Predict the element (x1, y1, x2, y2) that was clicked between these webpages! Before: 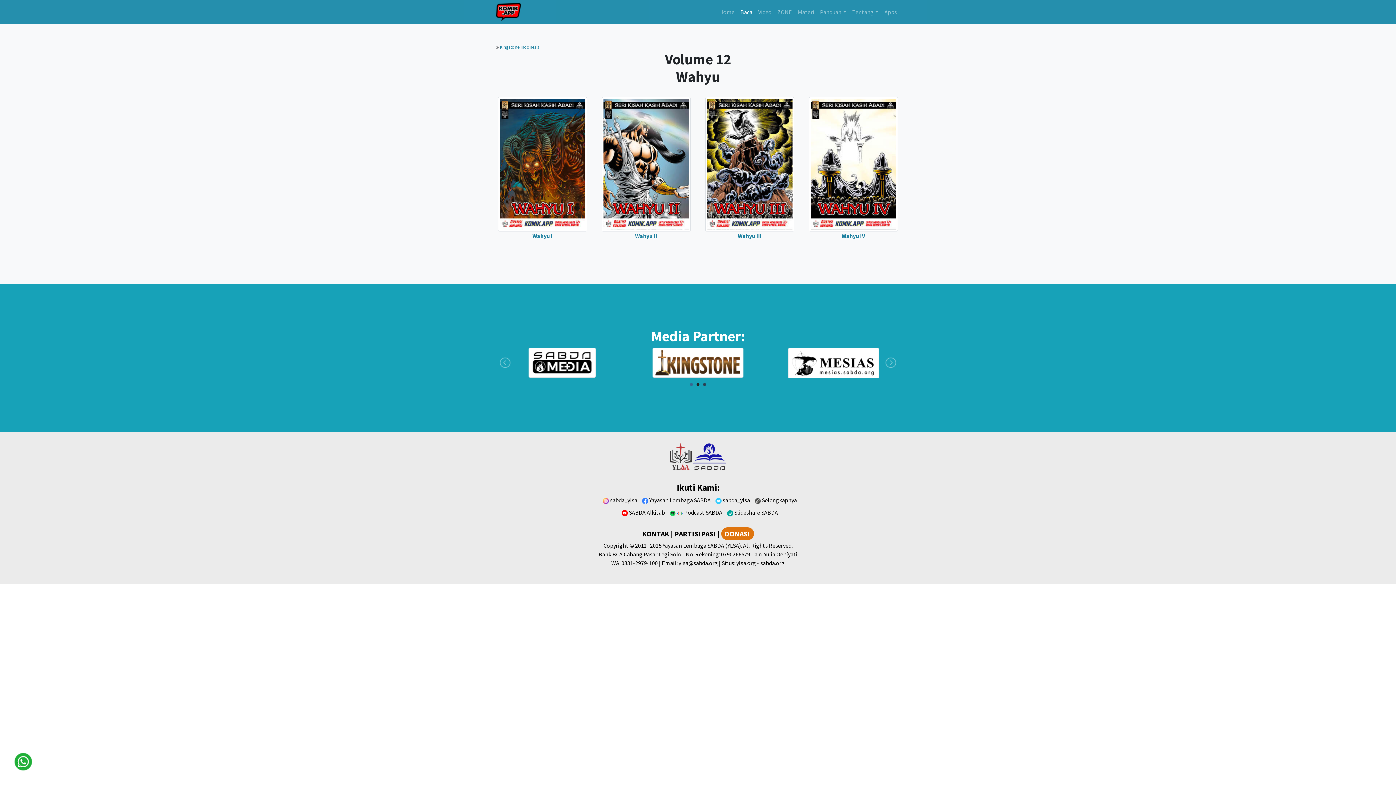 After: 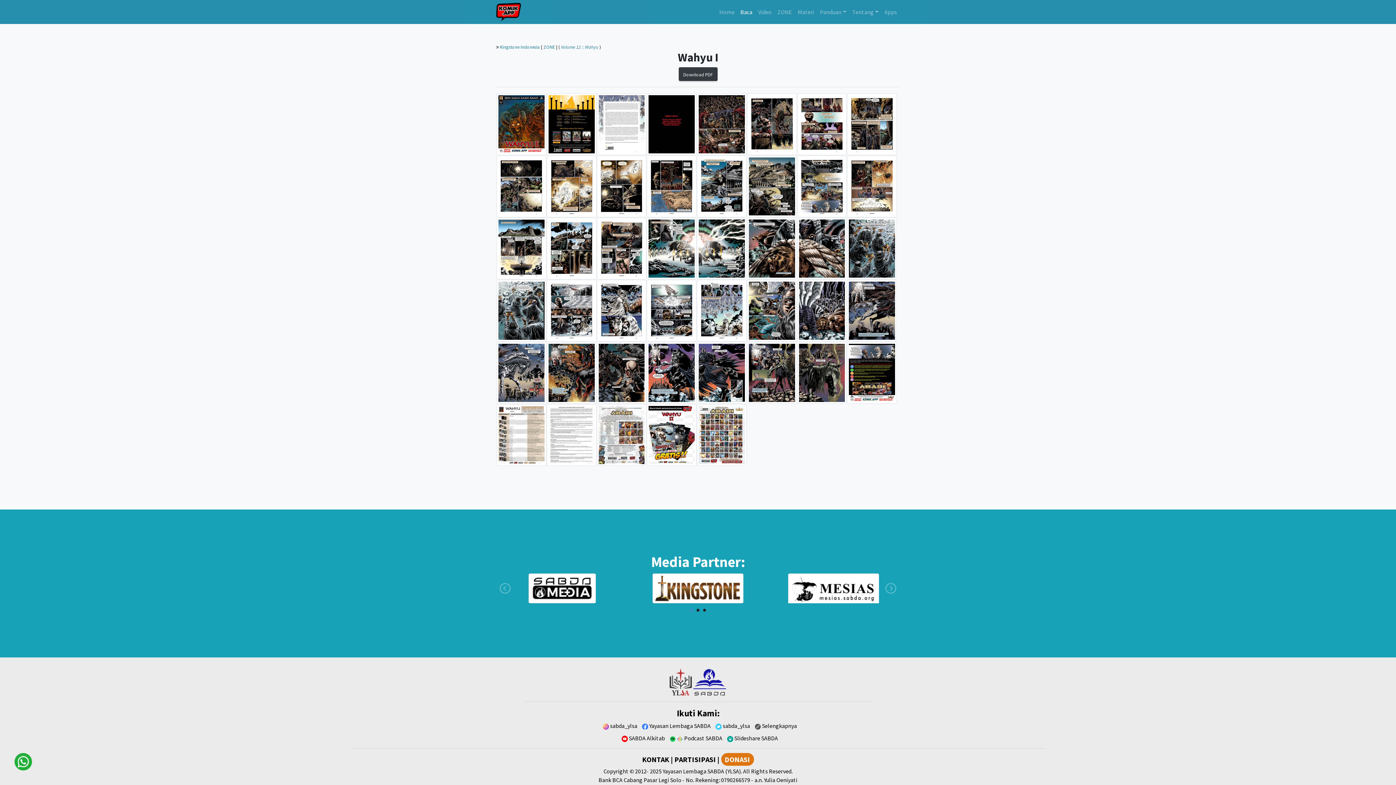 Action: bbox: (496, 97, 589, 231)